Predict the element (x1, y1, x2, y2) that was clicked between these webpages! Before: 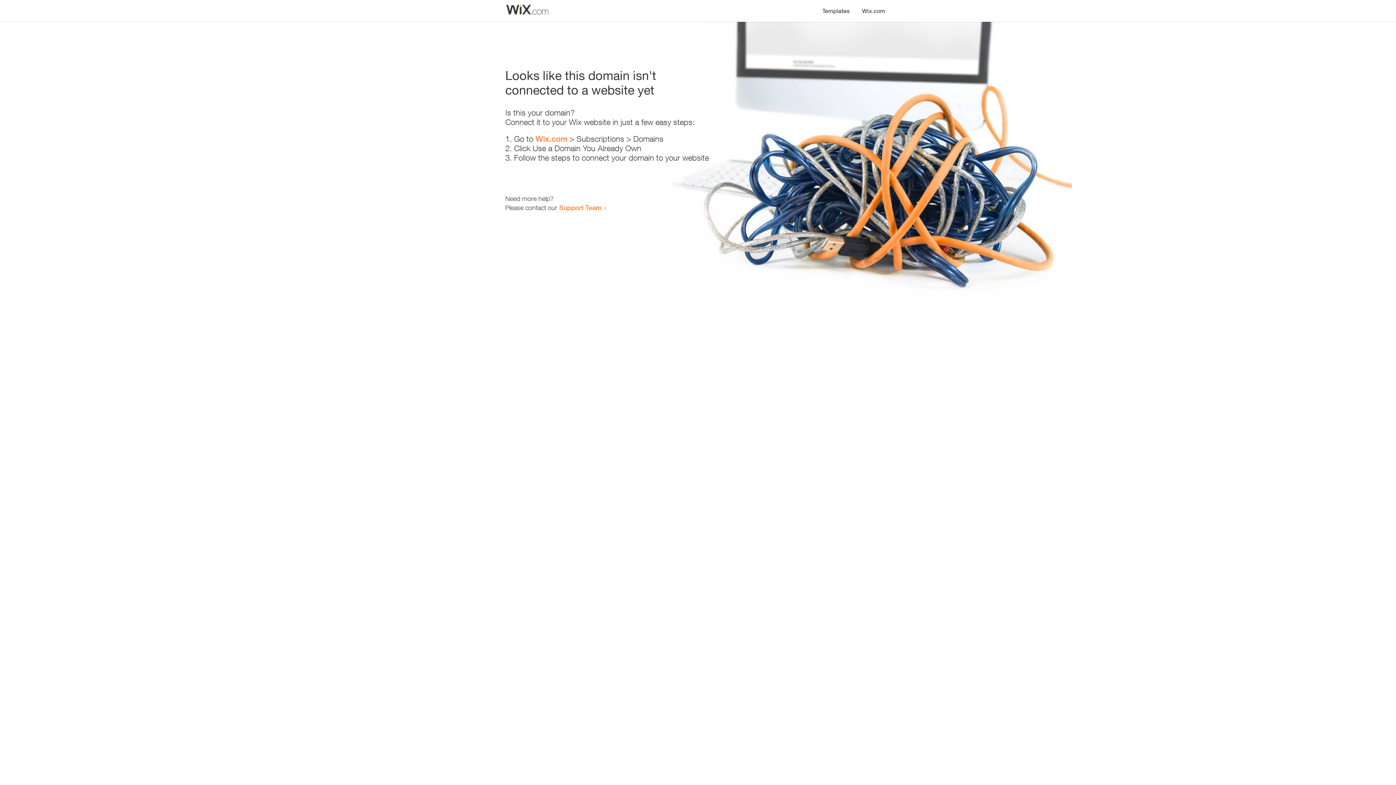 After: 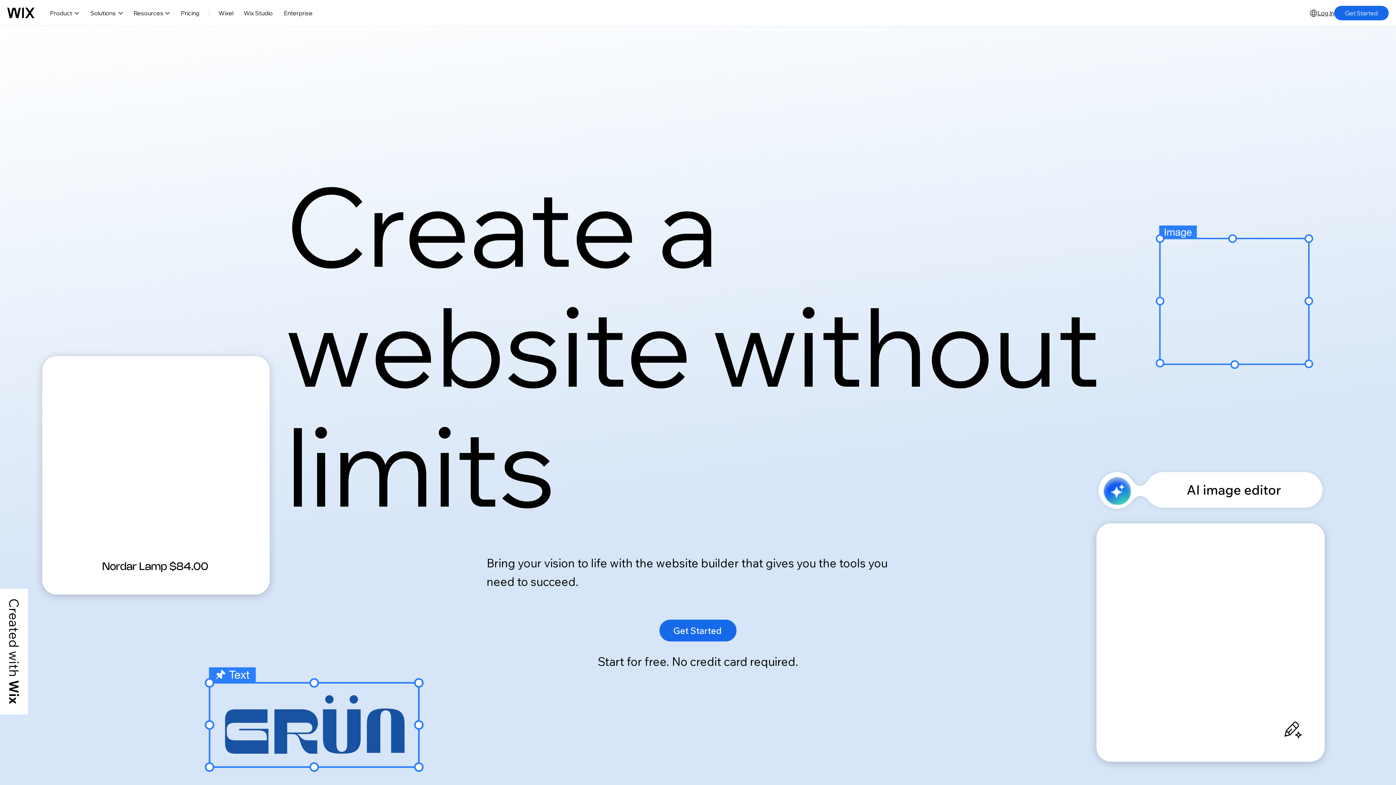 Action: bbox: (535, 134, 567, 143) label: Wix.com